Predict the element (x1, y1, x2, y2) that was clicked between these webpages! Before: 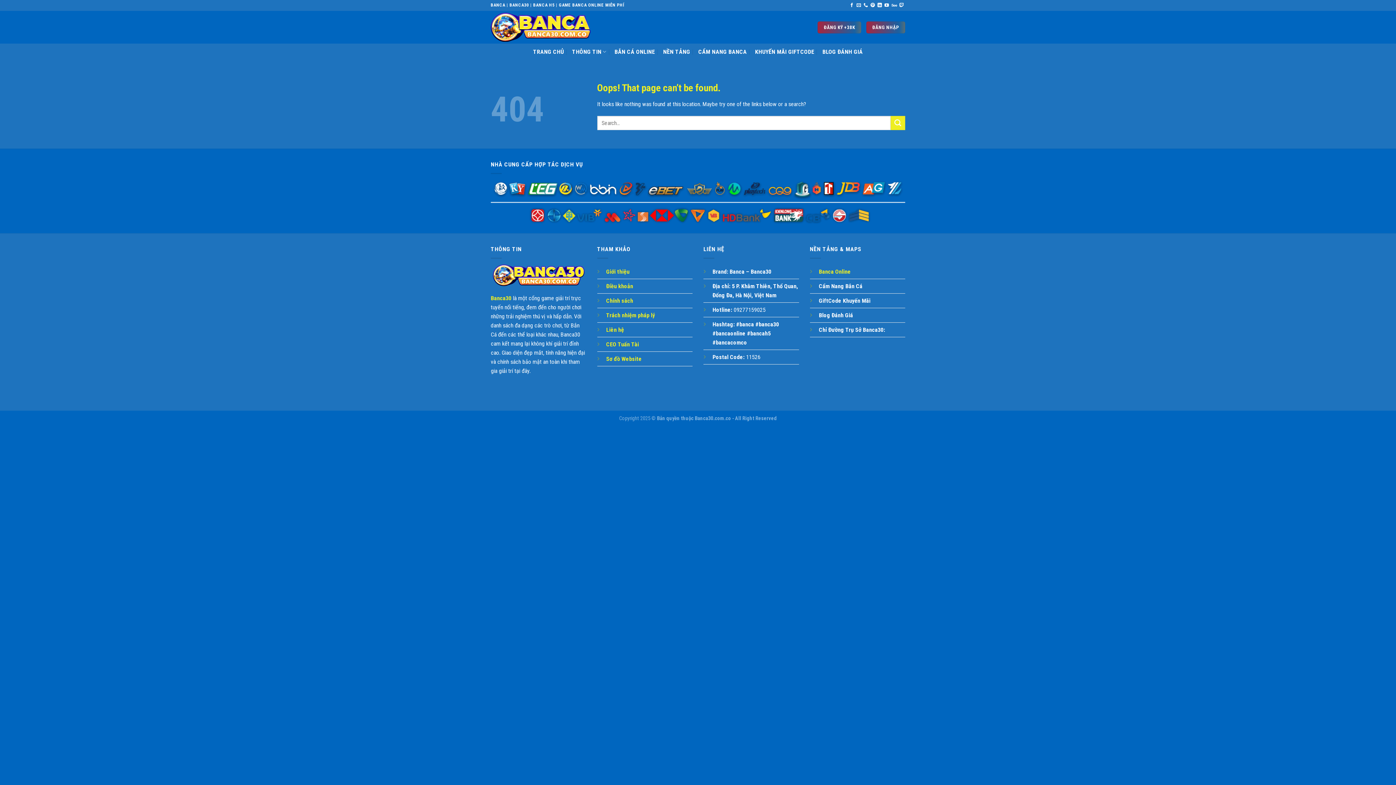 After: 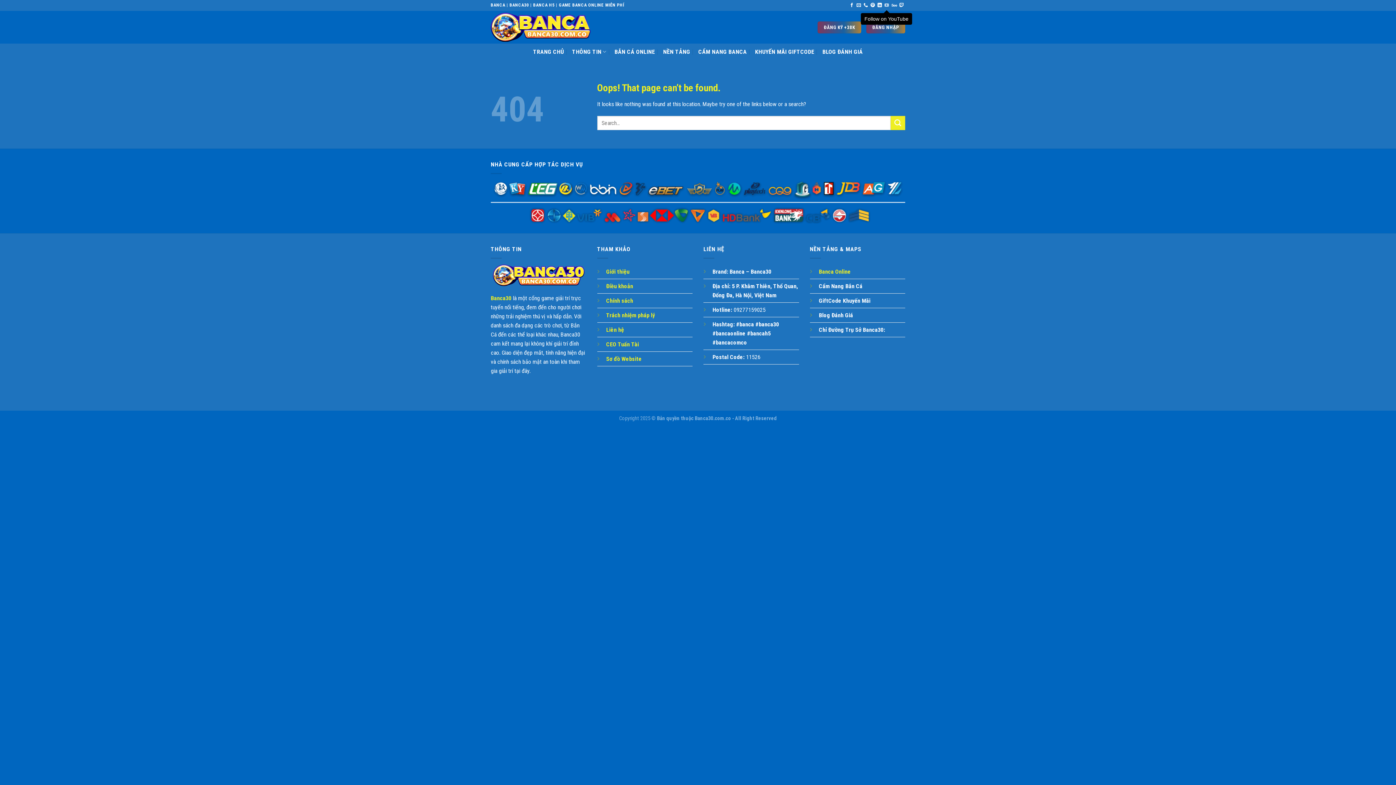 Action: bbox: (884, 2, 889, 7) label: Follow on YouTube